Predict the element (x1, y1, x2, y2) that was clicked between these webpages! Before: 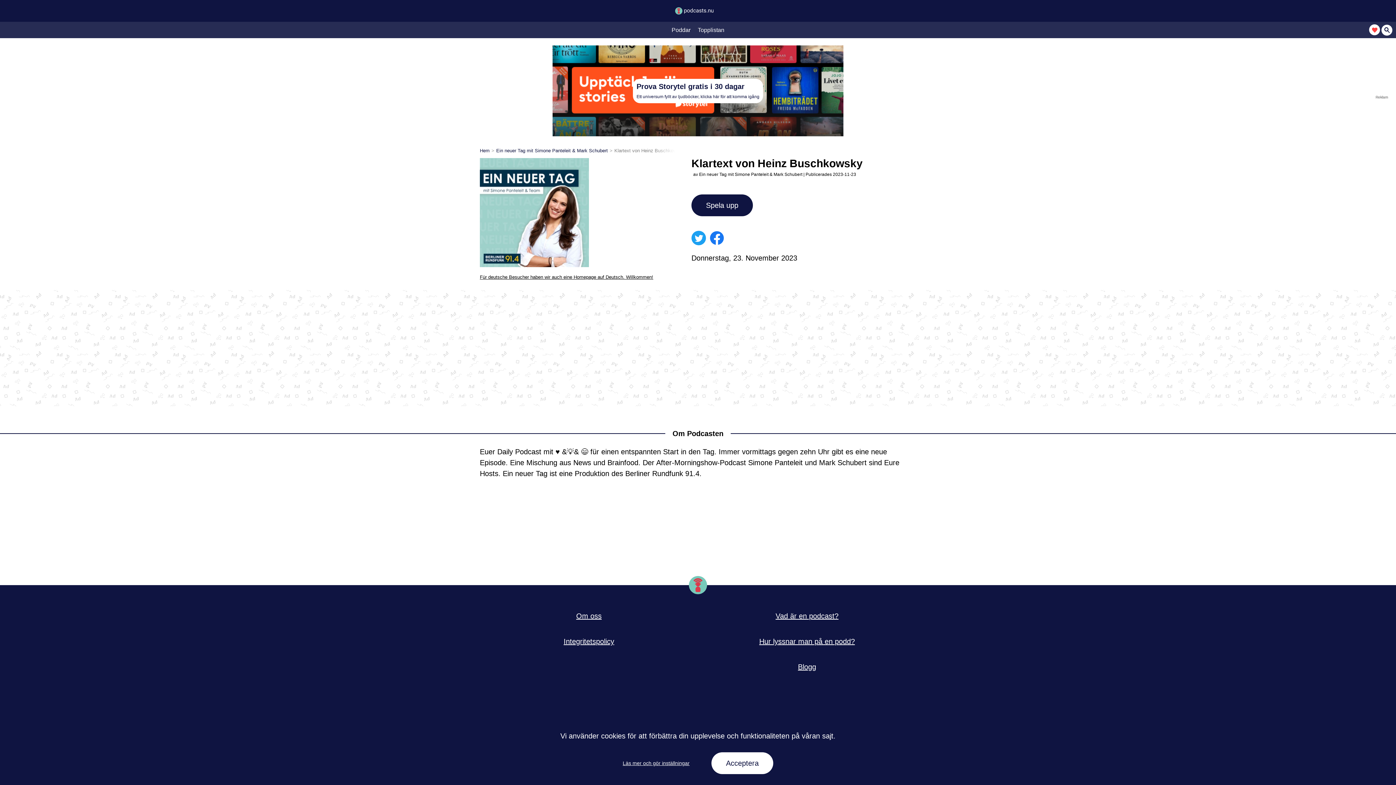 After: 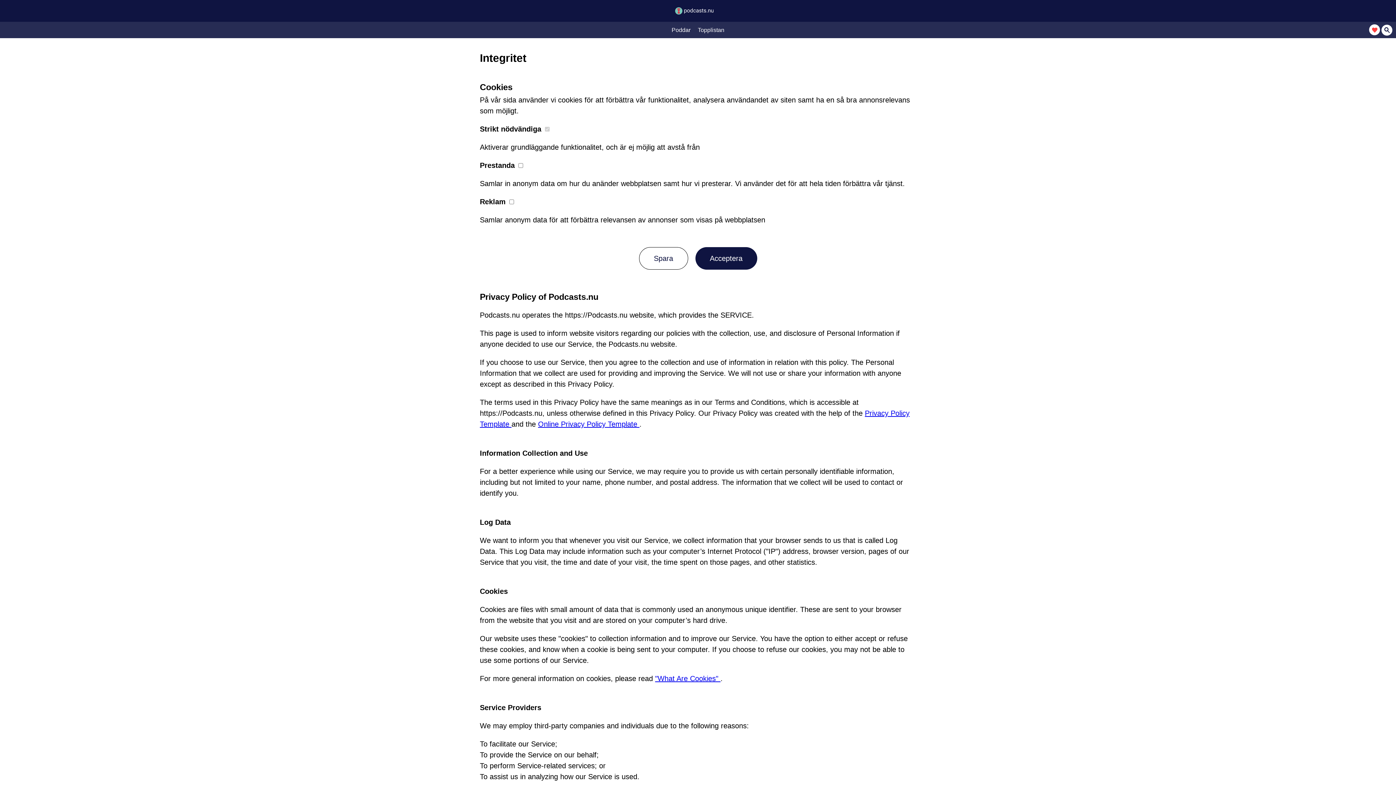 Action: bbox: (556, 629, 621, 654) label: Integritetspolicy